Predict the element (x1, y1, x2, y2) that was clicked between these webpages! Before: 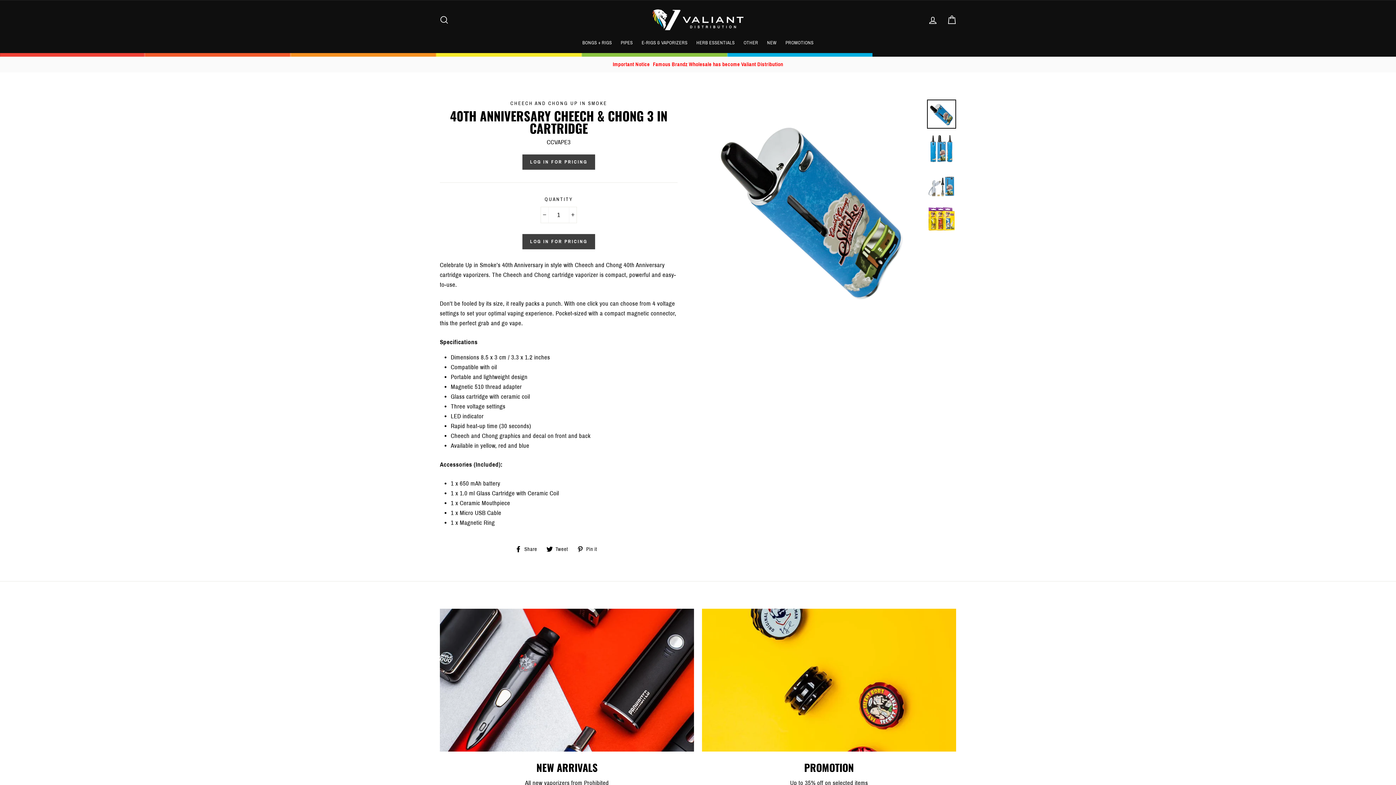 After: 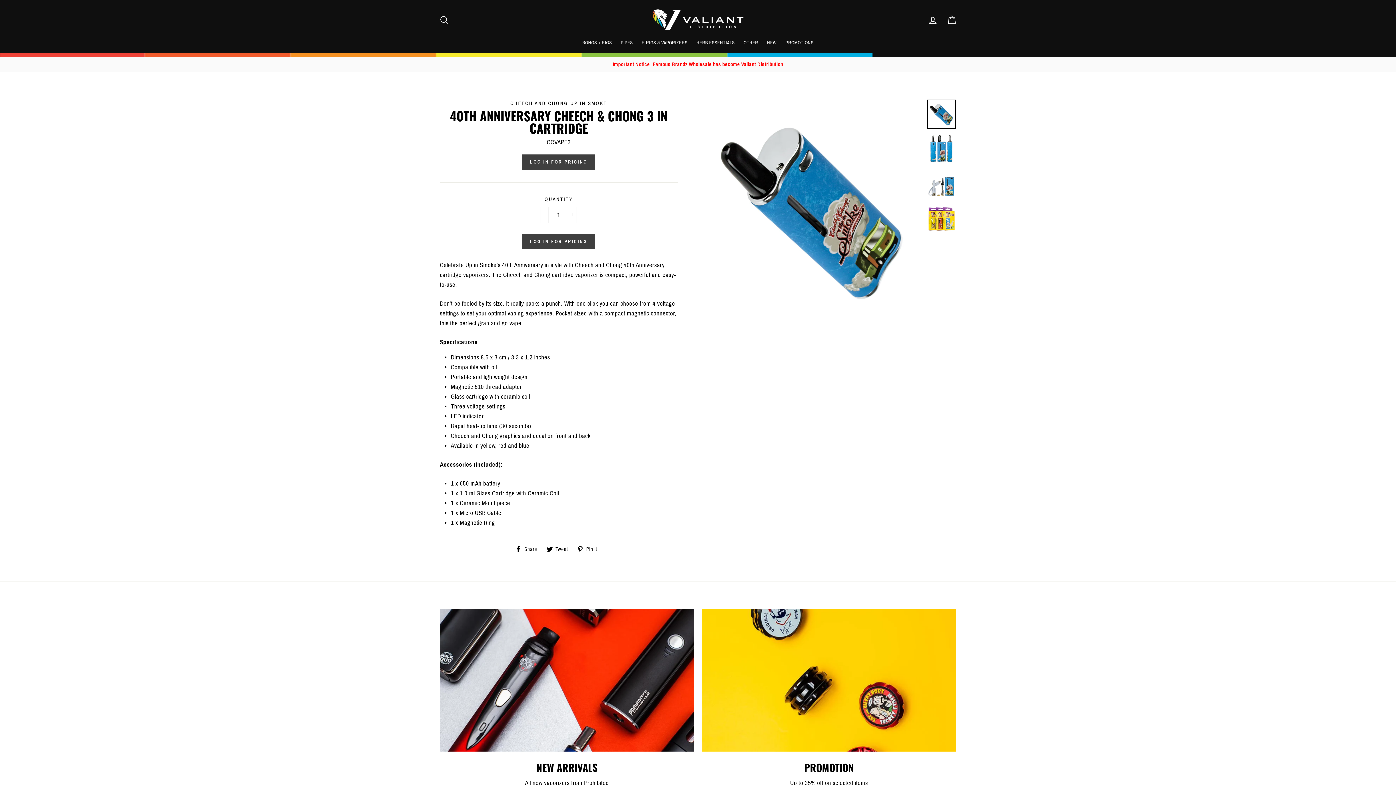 Action: bbox: (577, 546, 602, 552) label:  Pin it
Pin on Pinterest